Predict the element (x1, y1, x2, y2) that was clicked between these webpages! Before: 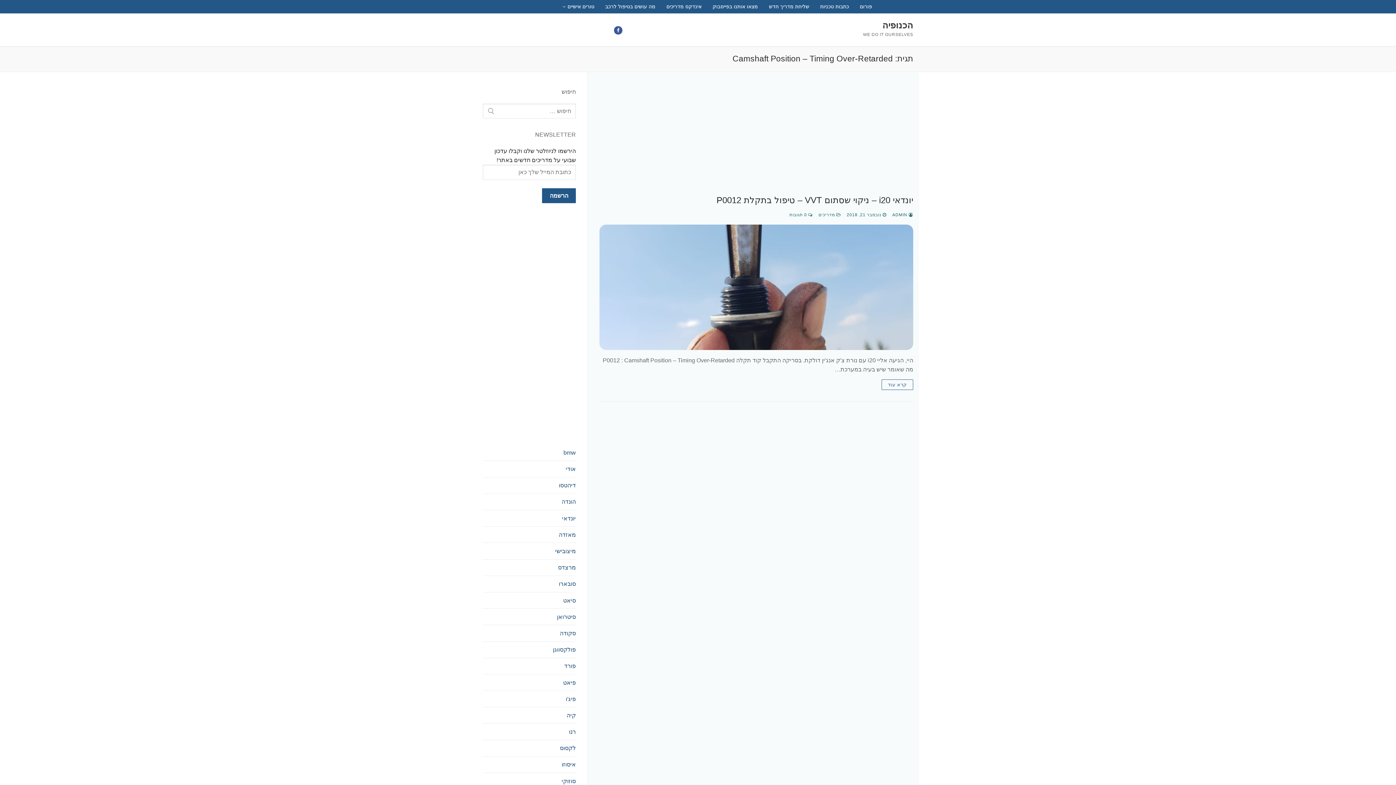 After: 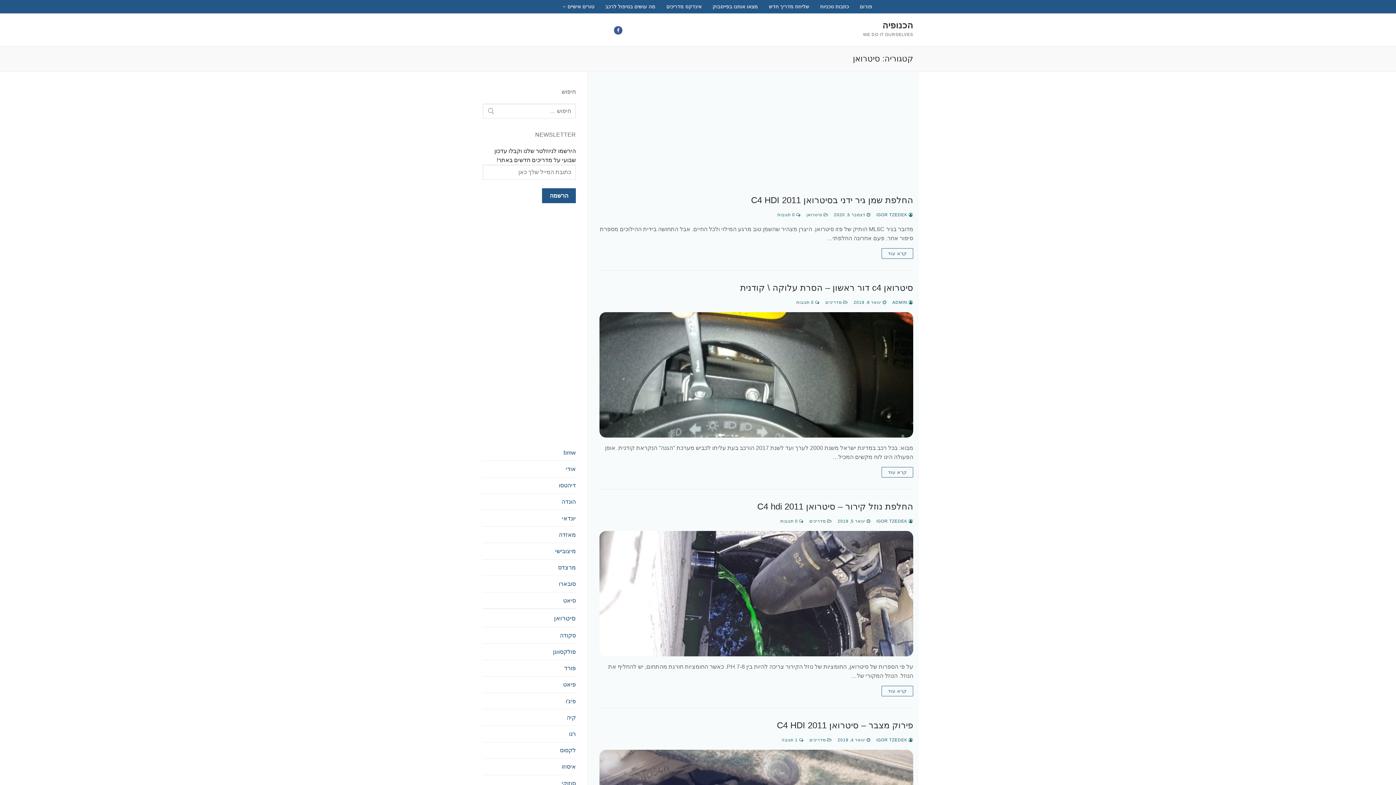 Action: label: סיטרואן bbox: (482, 609, 576, 625)